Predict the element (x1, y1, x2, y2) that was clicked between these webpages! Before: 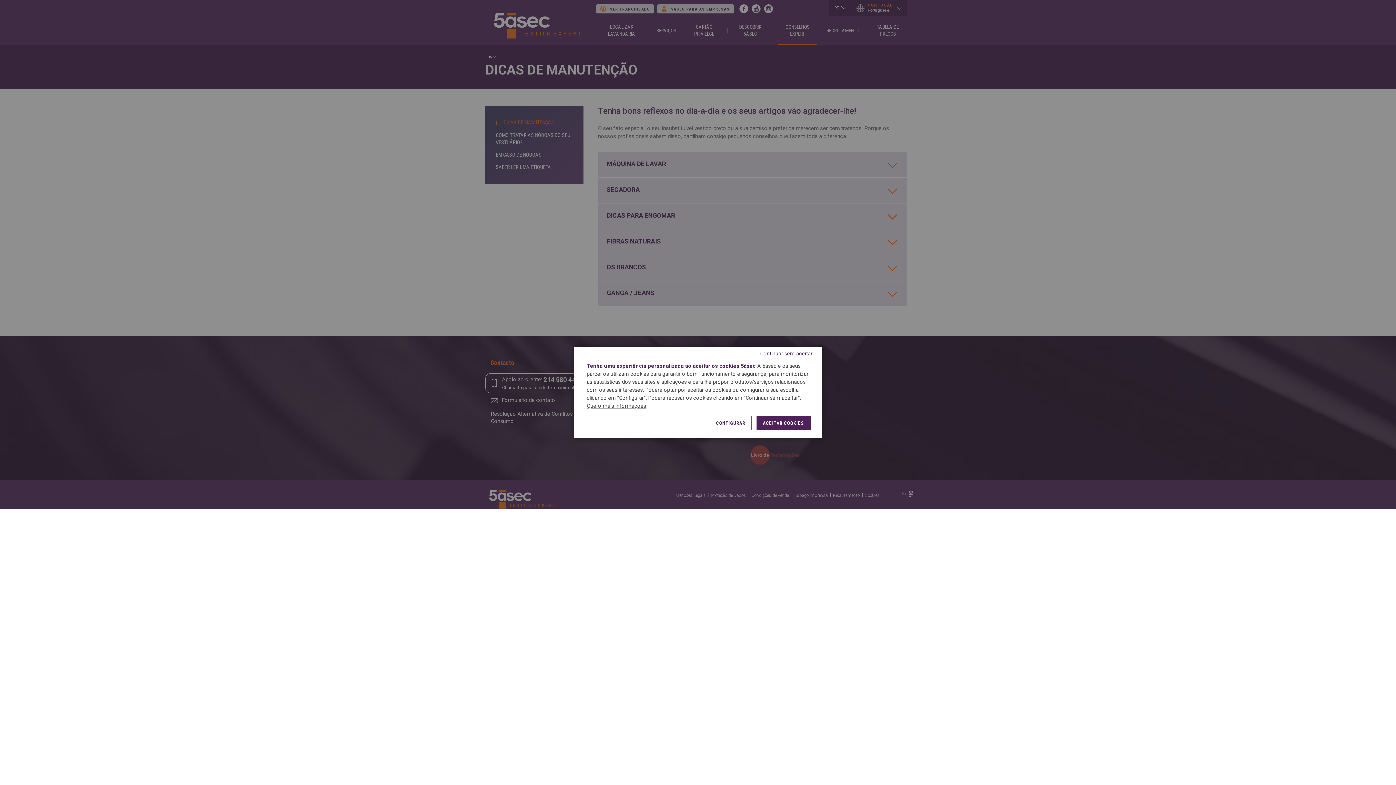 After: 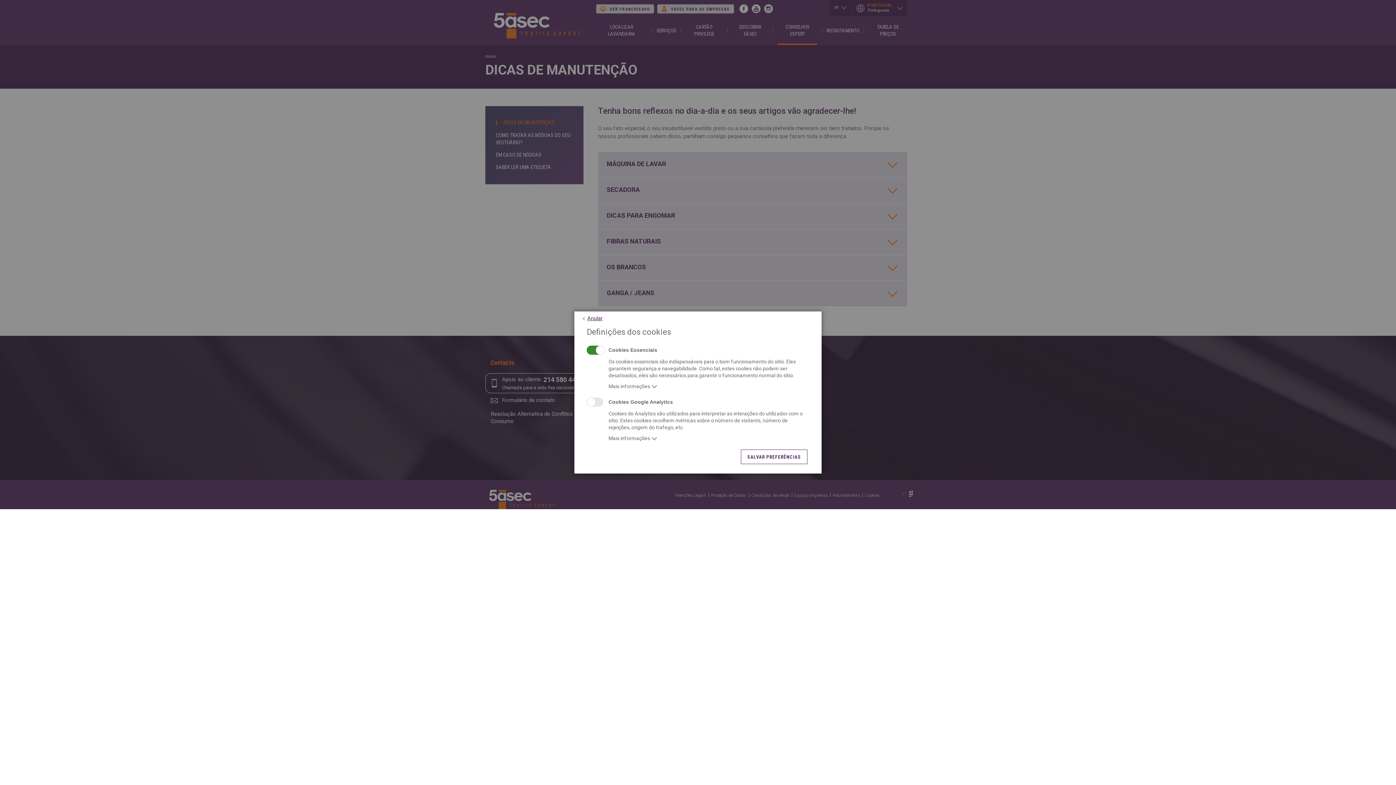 Action: bbox: (709, 416, 752, 430) label: CONFIGURAR